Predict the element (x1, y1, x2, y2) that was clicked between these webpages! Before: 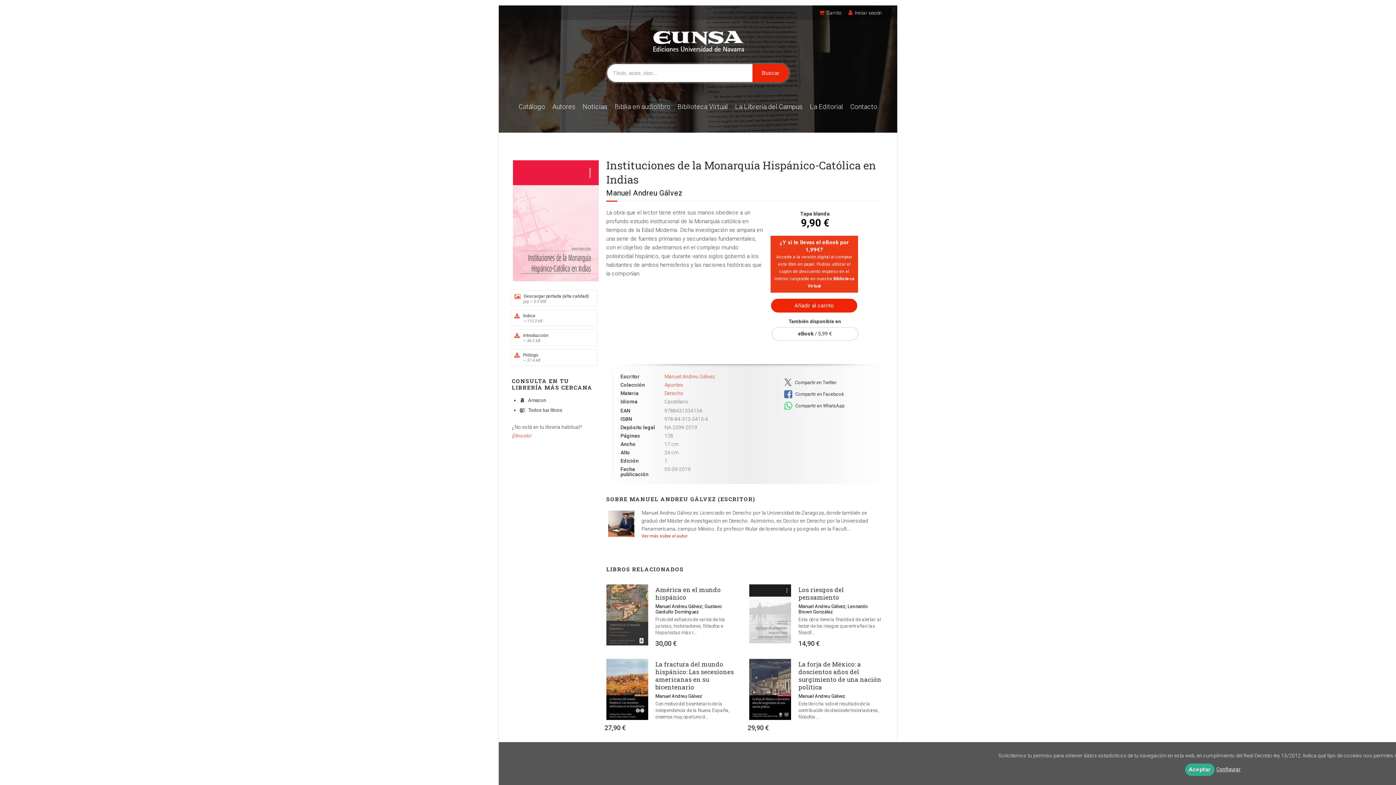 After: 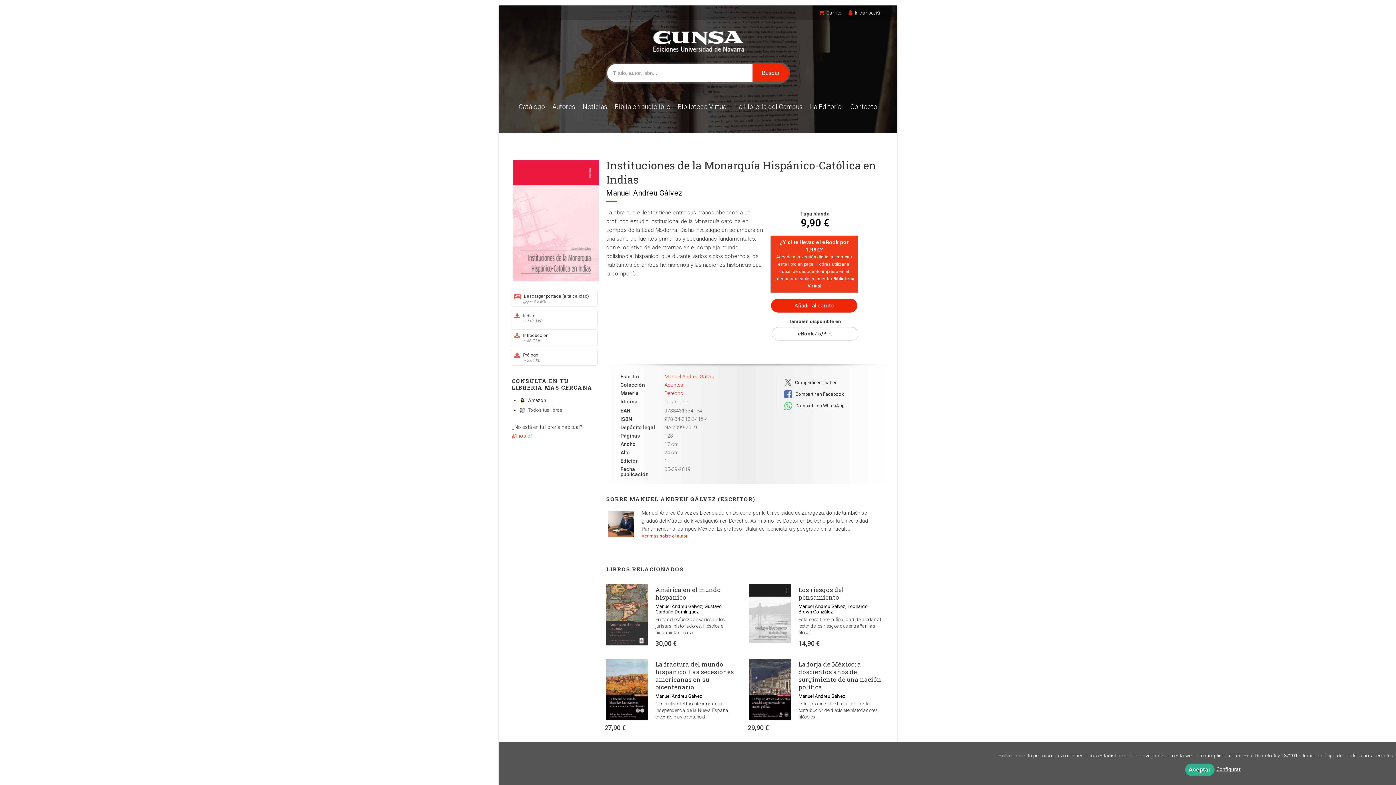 Action: bbox: (527, 407, 562, 412) label:  Todos tus libros